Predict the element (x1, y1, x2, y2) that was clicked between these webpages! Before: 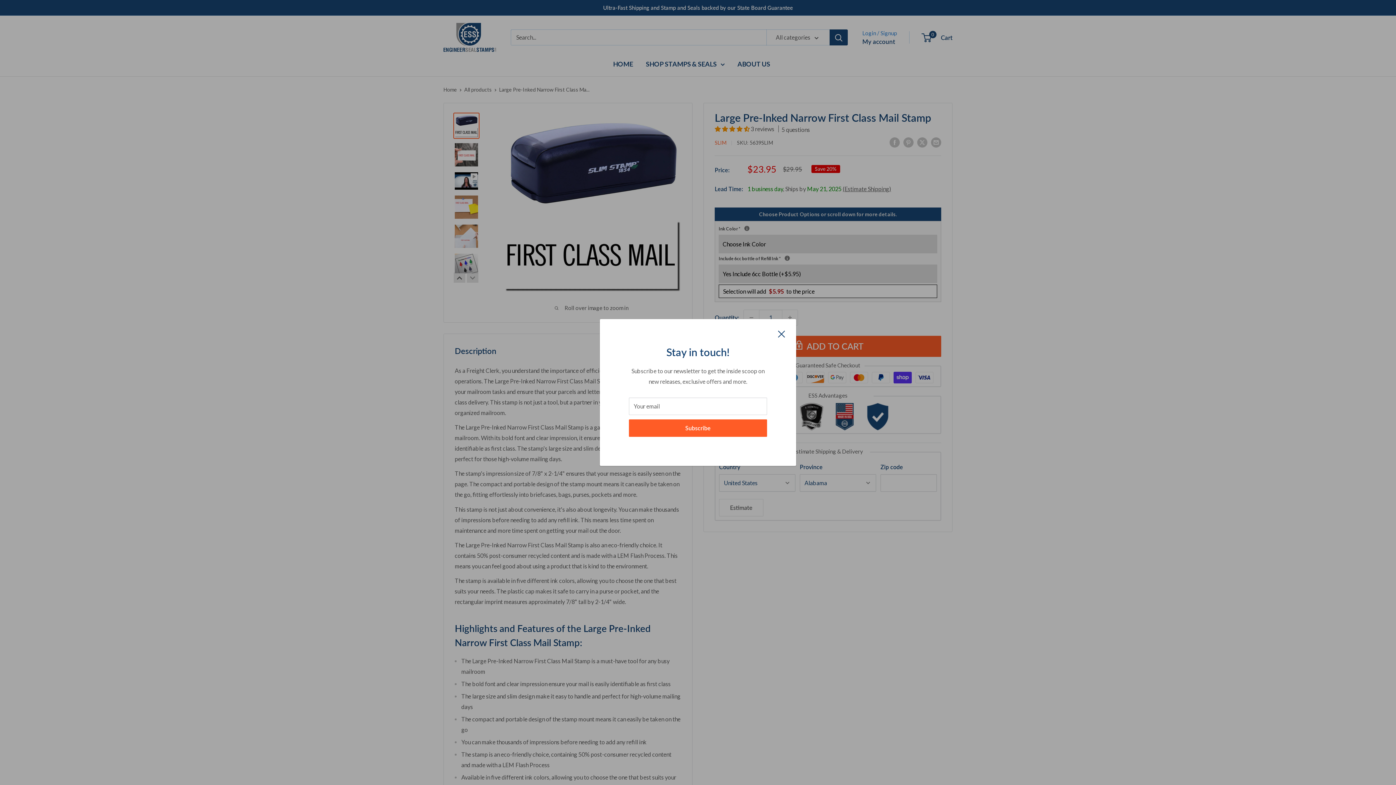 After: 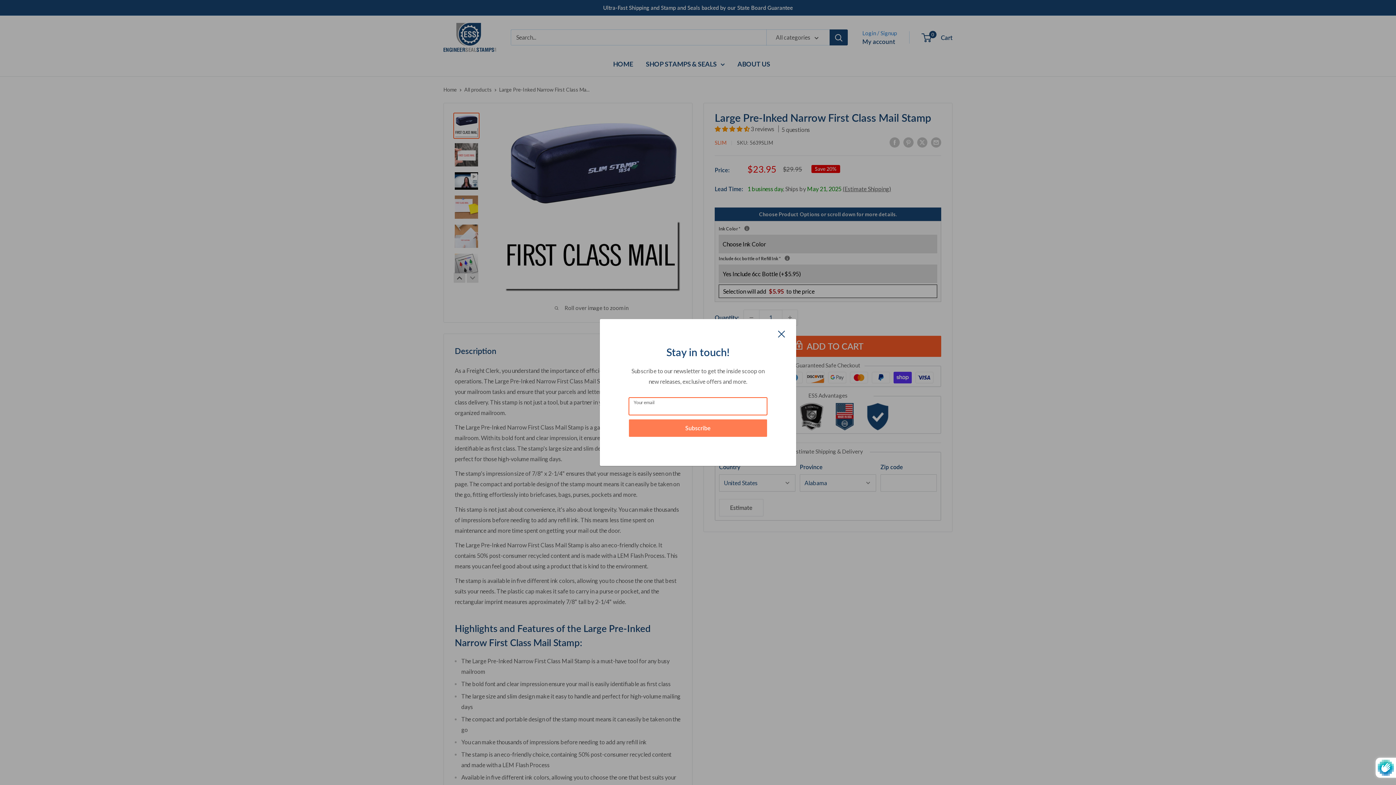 Action: bbox: (629, 419, 767, 437) label: Subscribe